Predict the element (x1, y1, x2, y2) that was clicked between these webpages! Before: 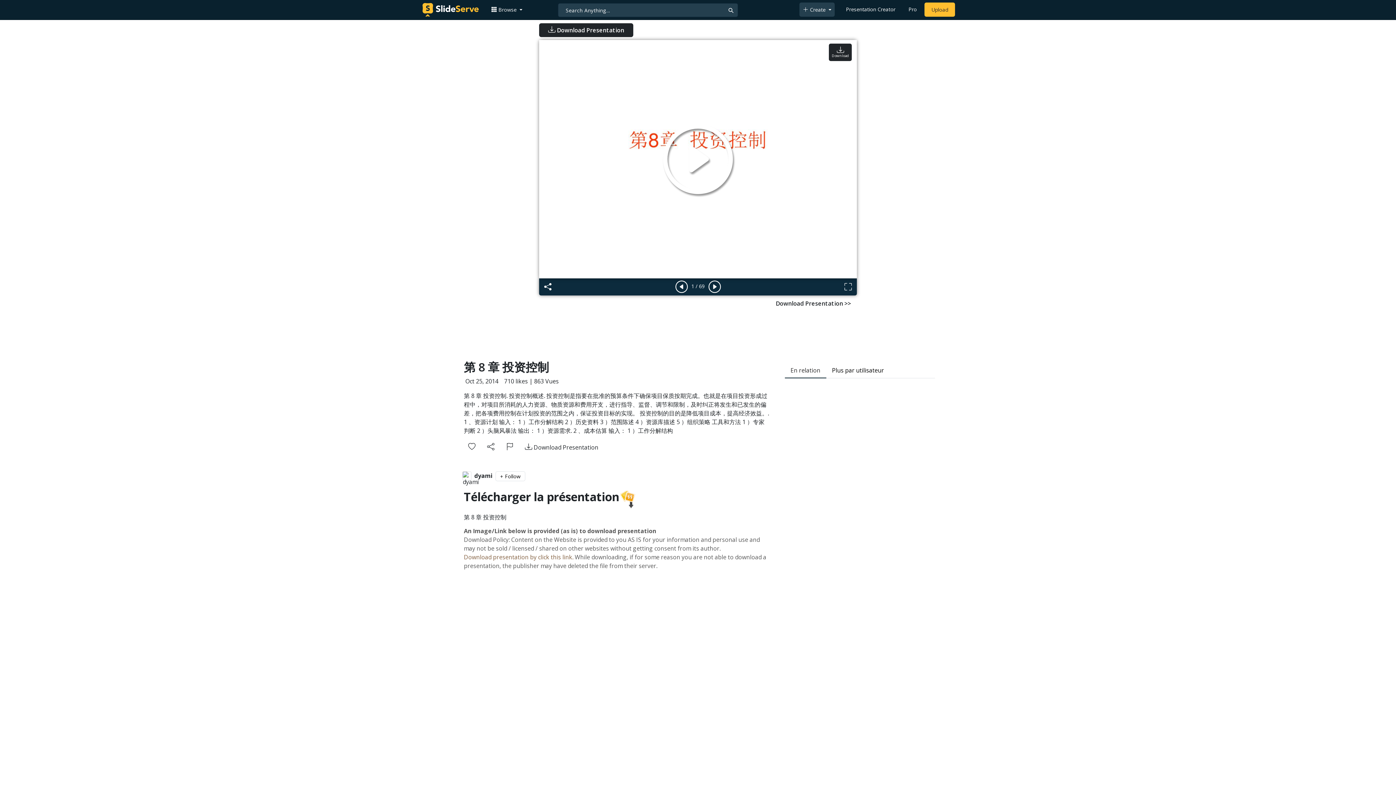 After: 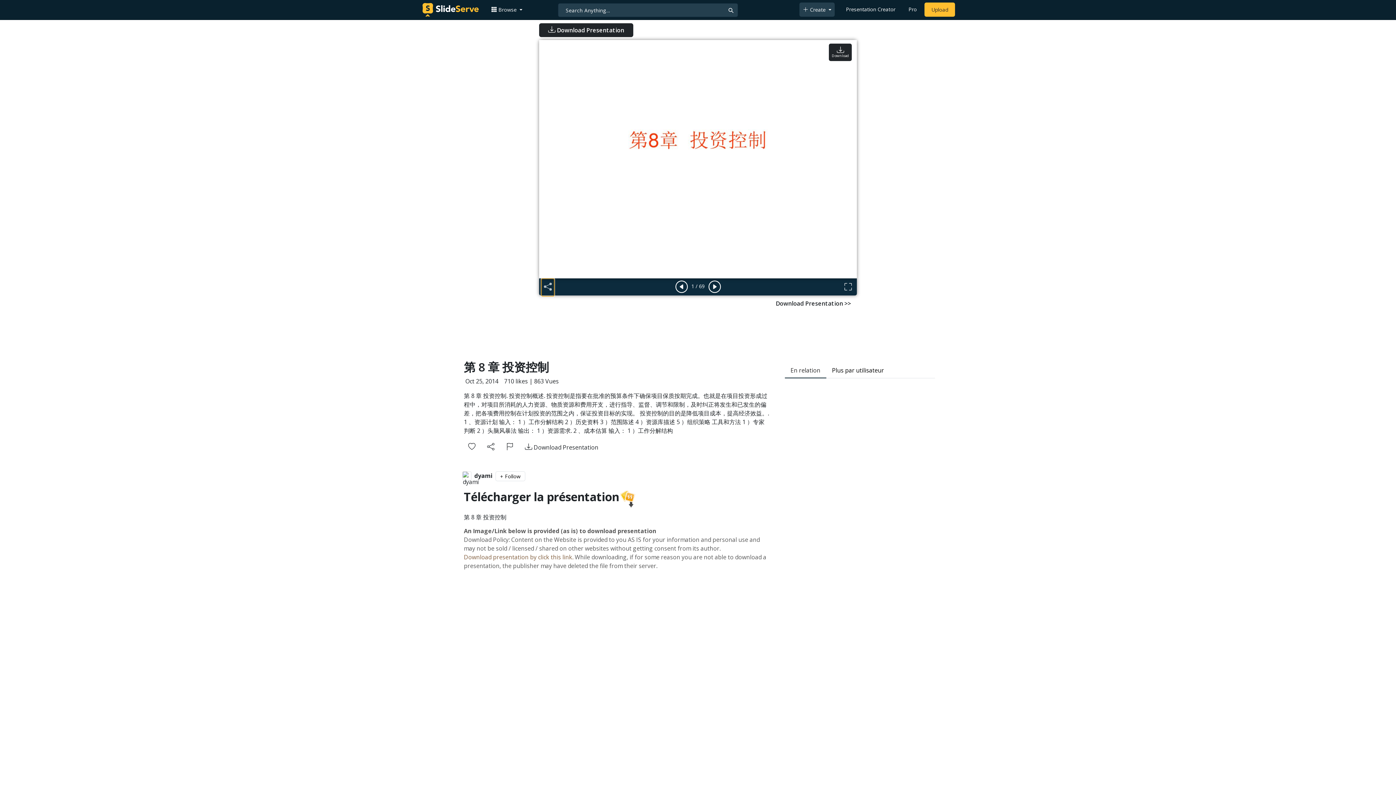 Action: bbox: (542, 279, 553, 295)